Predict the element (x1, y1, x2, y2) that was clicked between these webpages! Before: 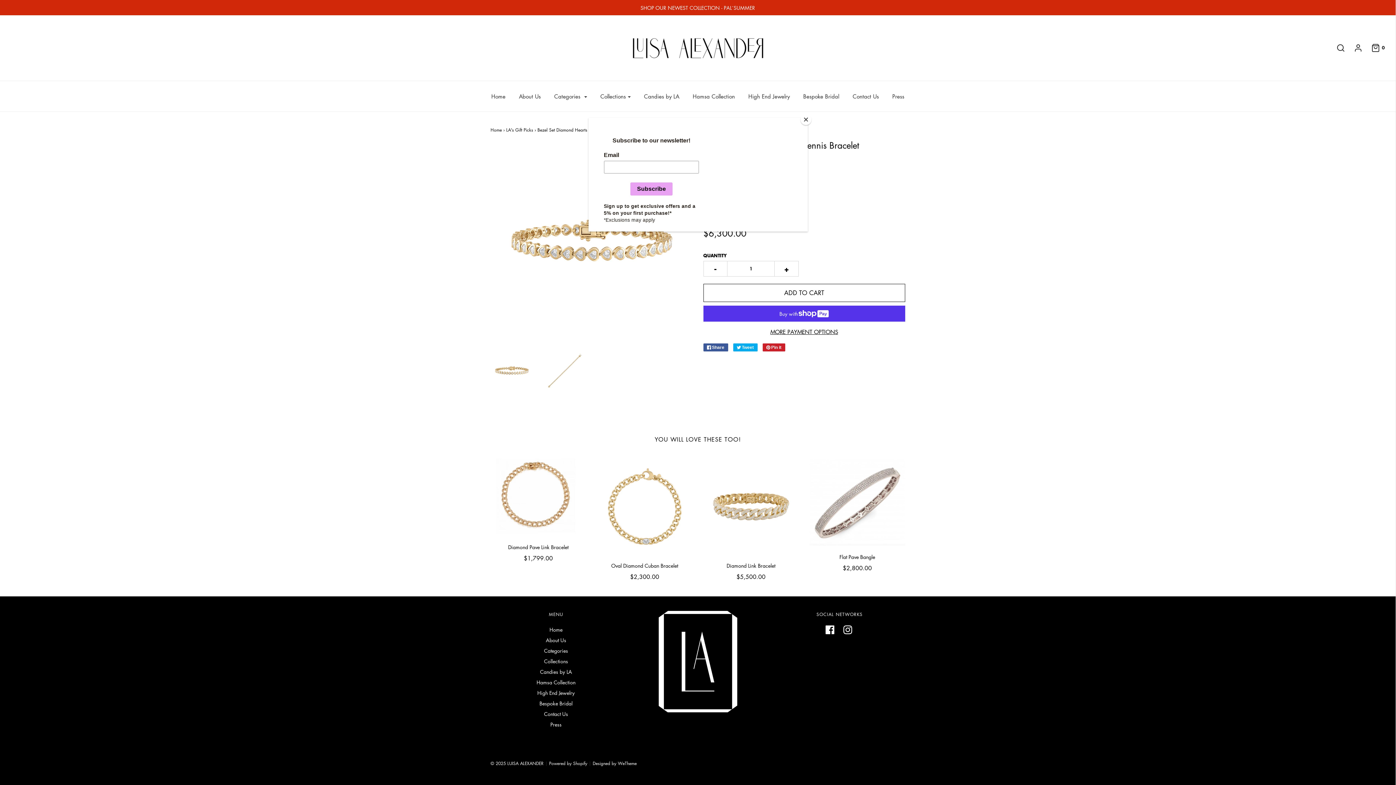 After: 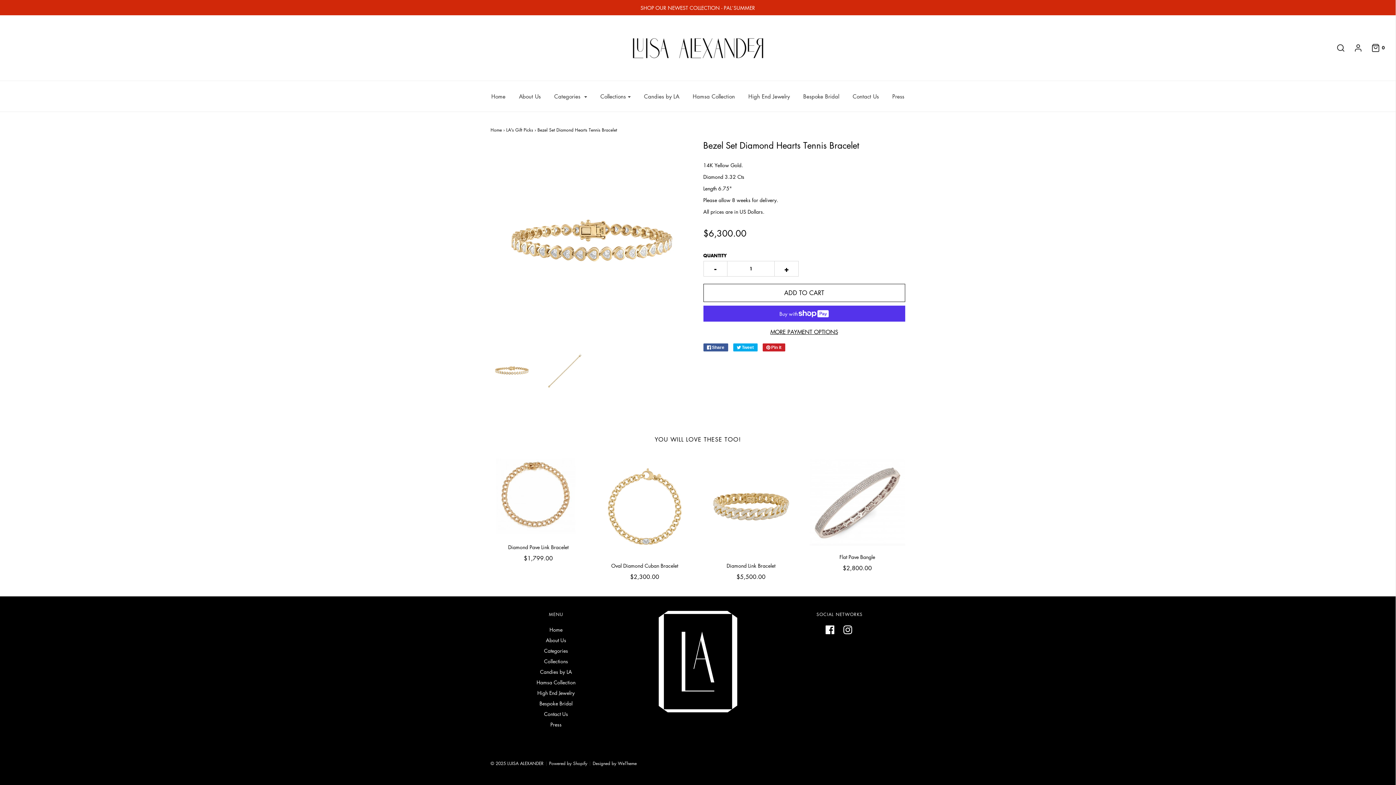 Action: bbox: (800, 114, 811, 125) label: Close